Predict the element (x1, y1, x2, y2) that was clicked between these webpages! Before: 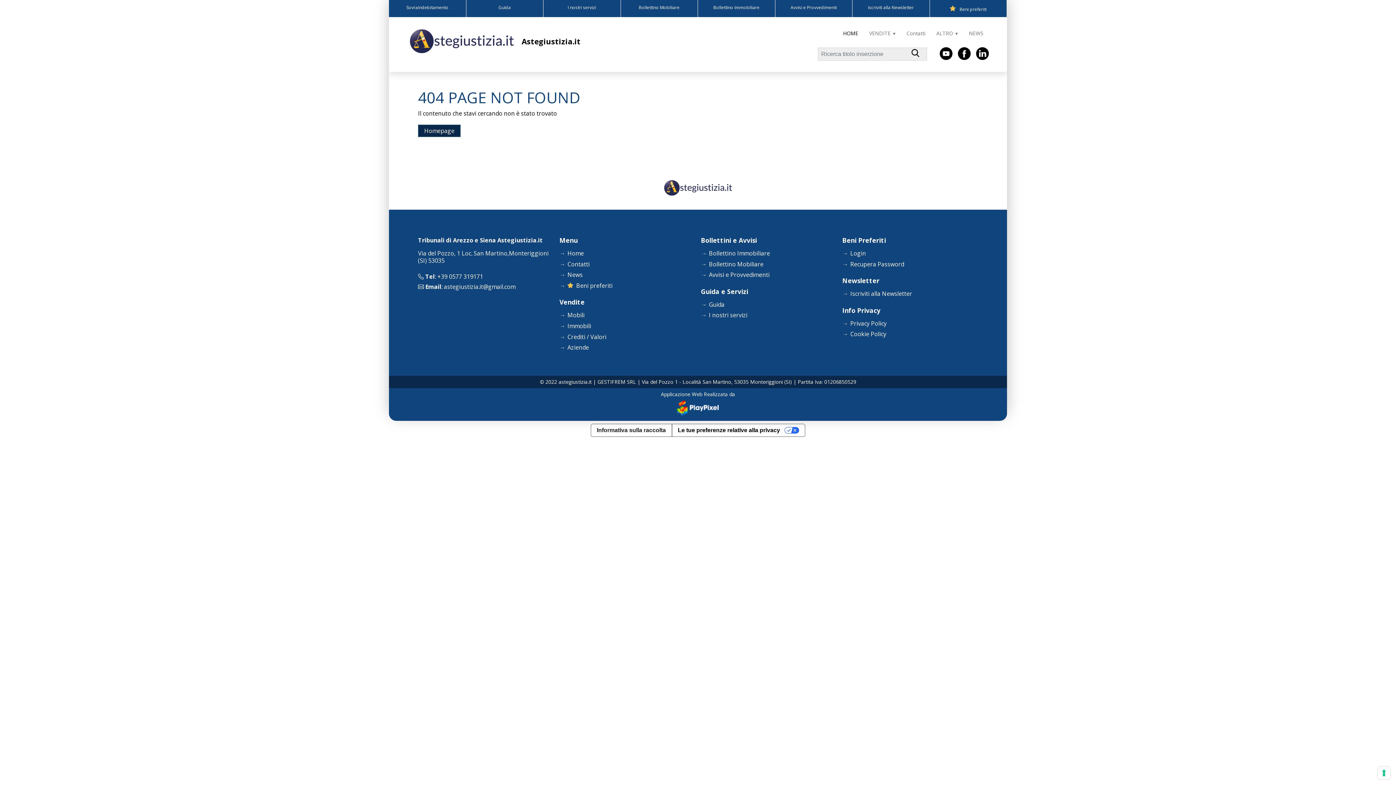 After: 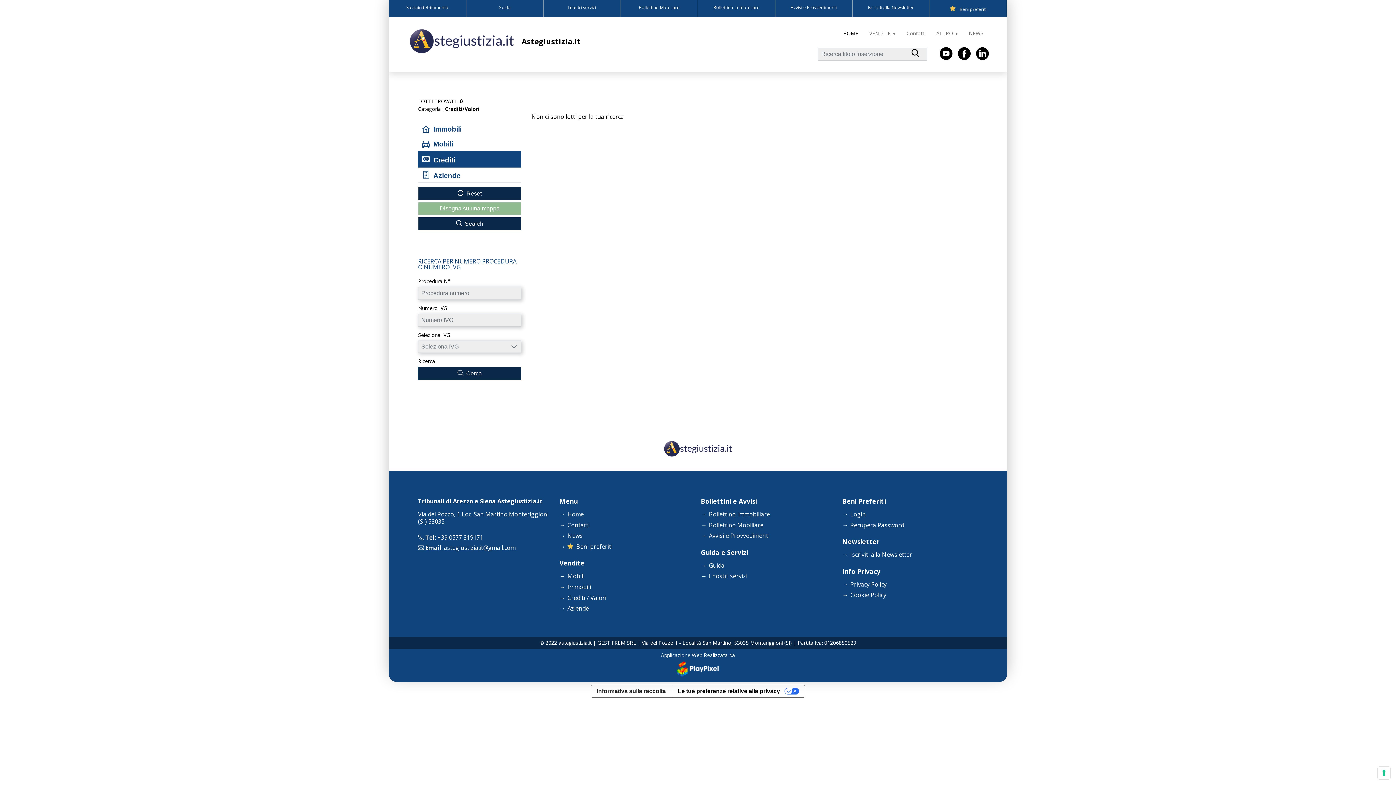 Action: label: Crediti / Valori bbox: (561, 333, 697, 340)